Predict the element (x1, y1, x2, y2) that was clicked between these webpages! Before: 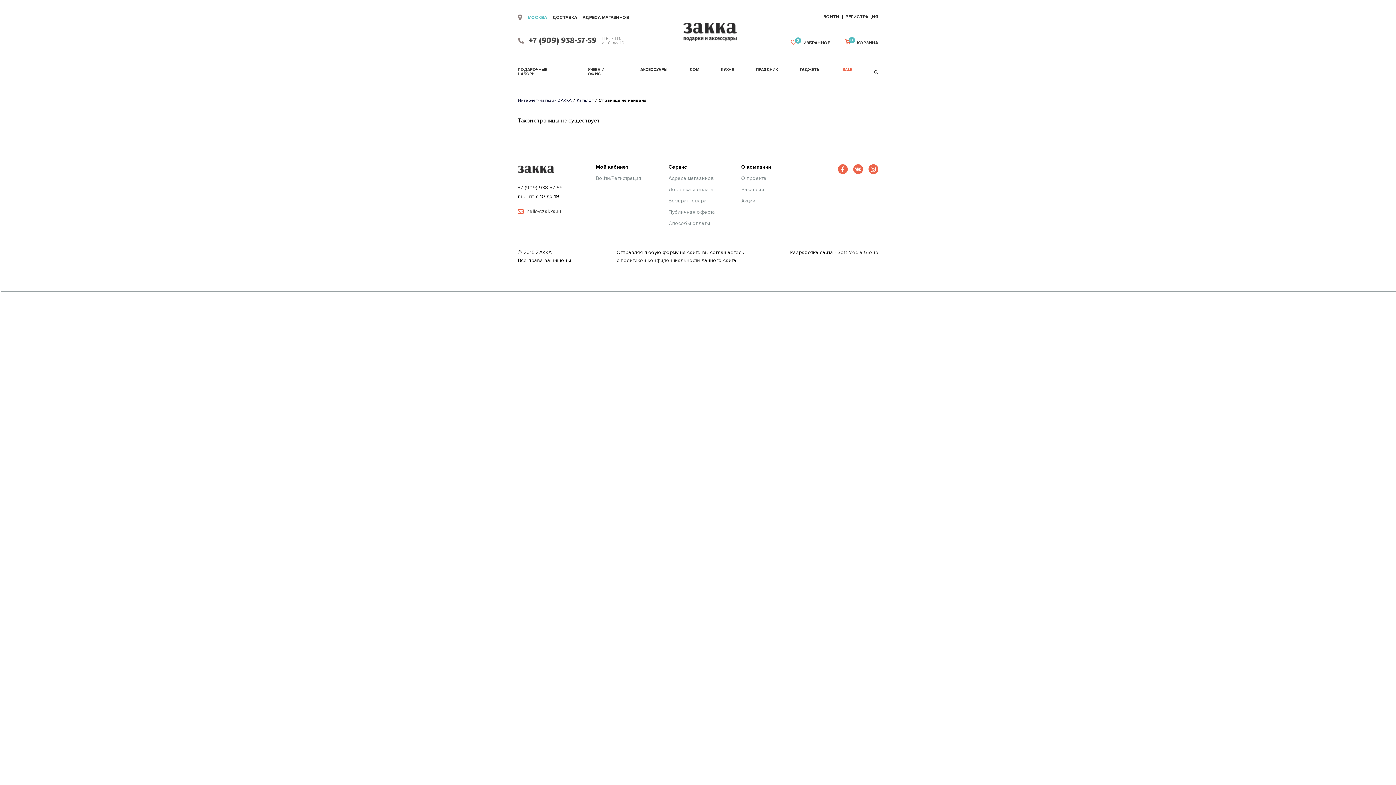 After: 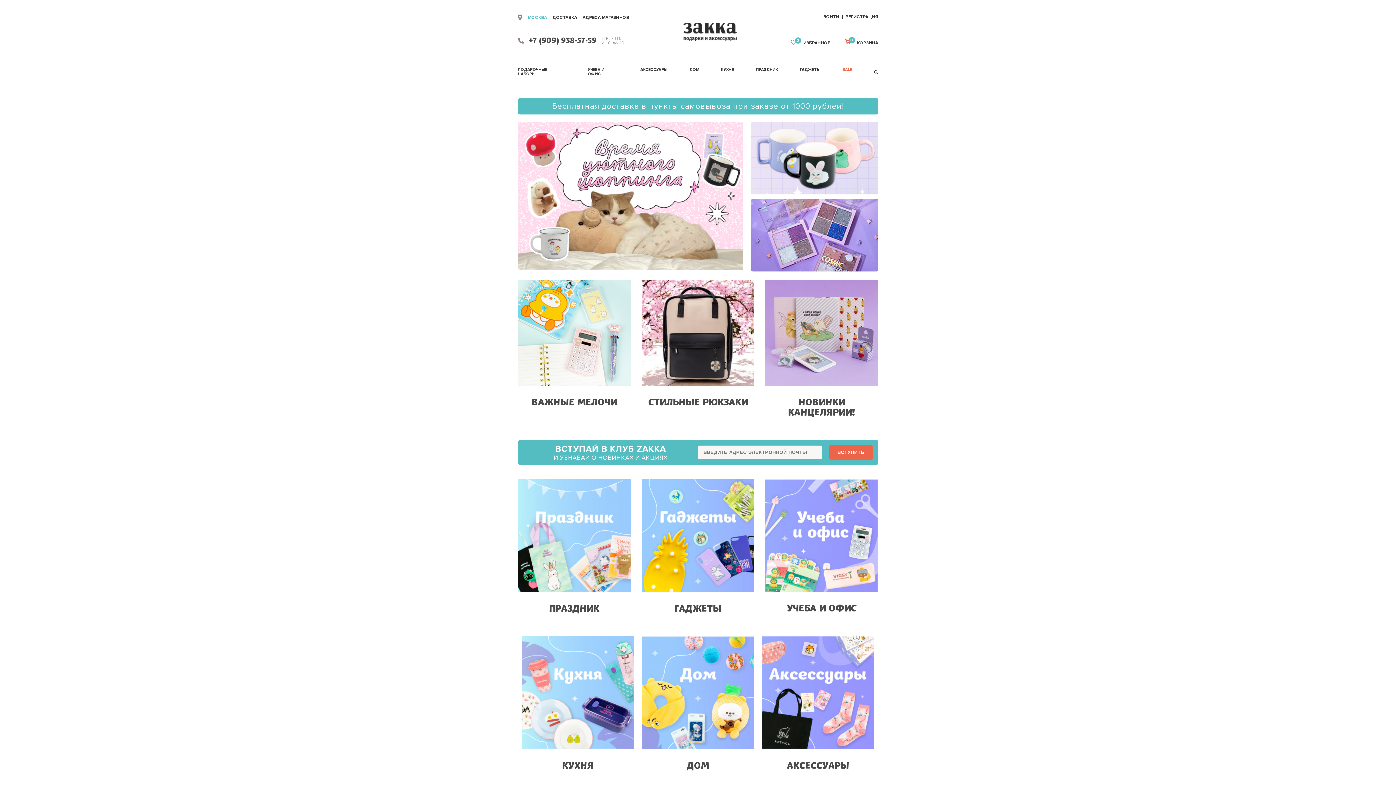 Action: label: Интернет-магазин ZAKKA bbox: (518, 97, 571, 103)